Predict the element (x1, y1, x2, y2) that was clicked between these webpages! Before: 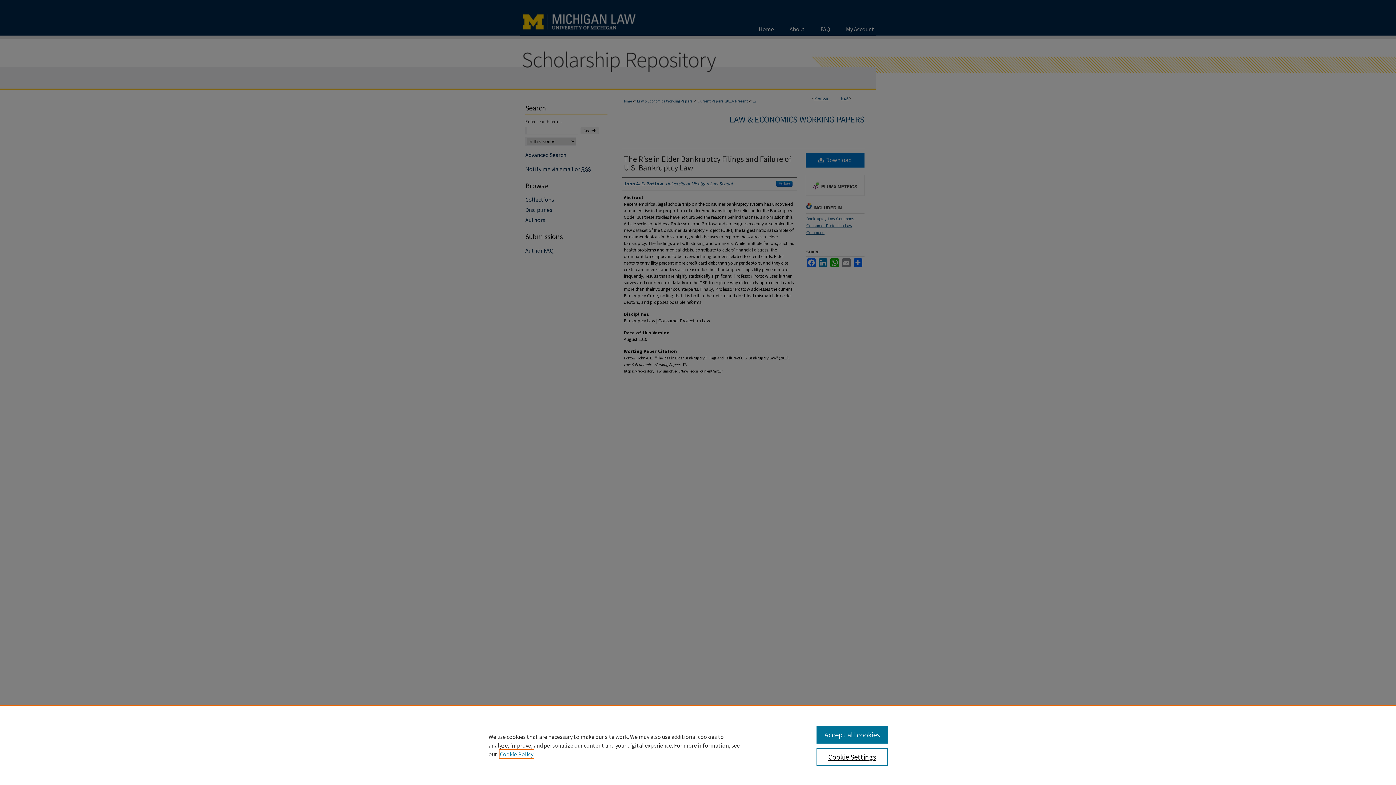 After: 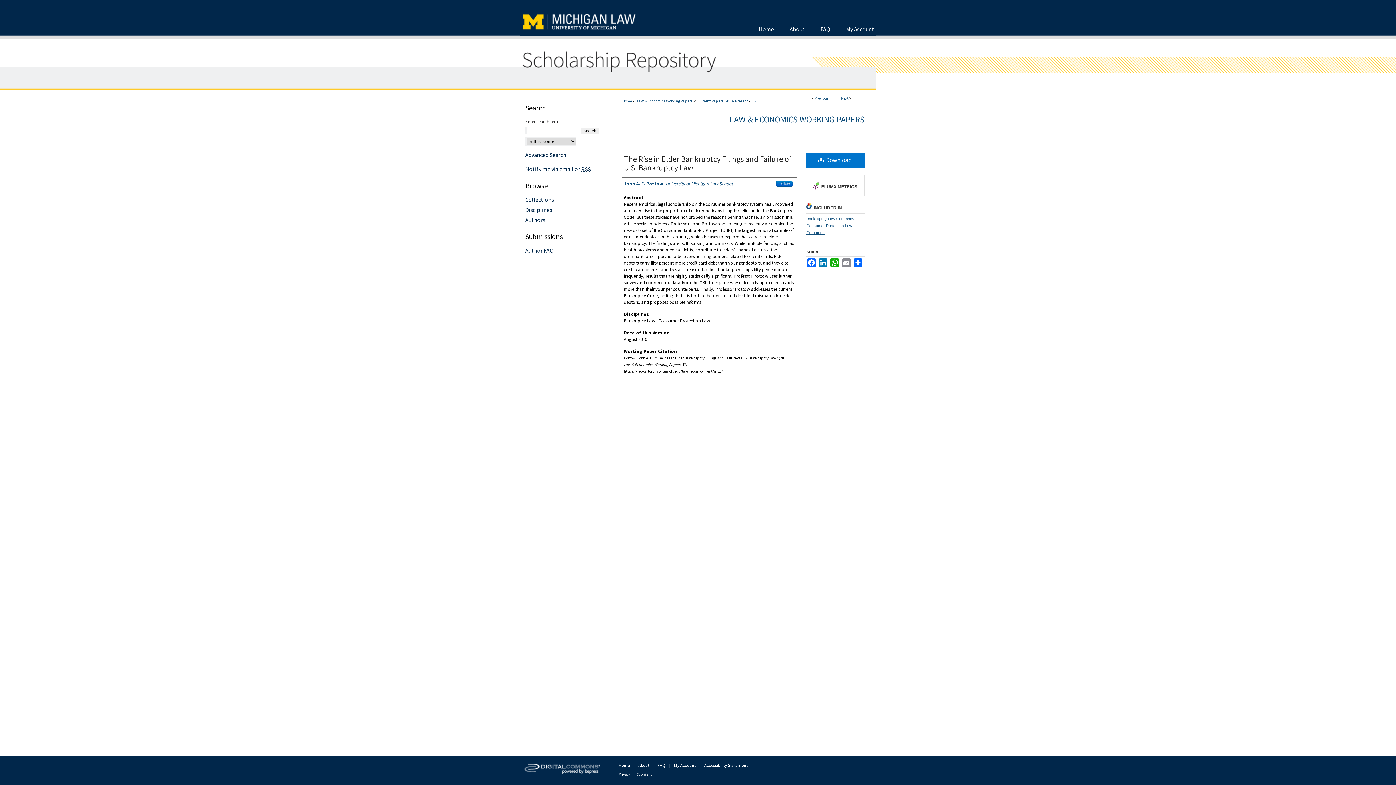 Action: bbox: (816, 726, 887, 744) label: Accept all cookies